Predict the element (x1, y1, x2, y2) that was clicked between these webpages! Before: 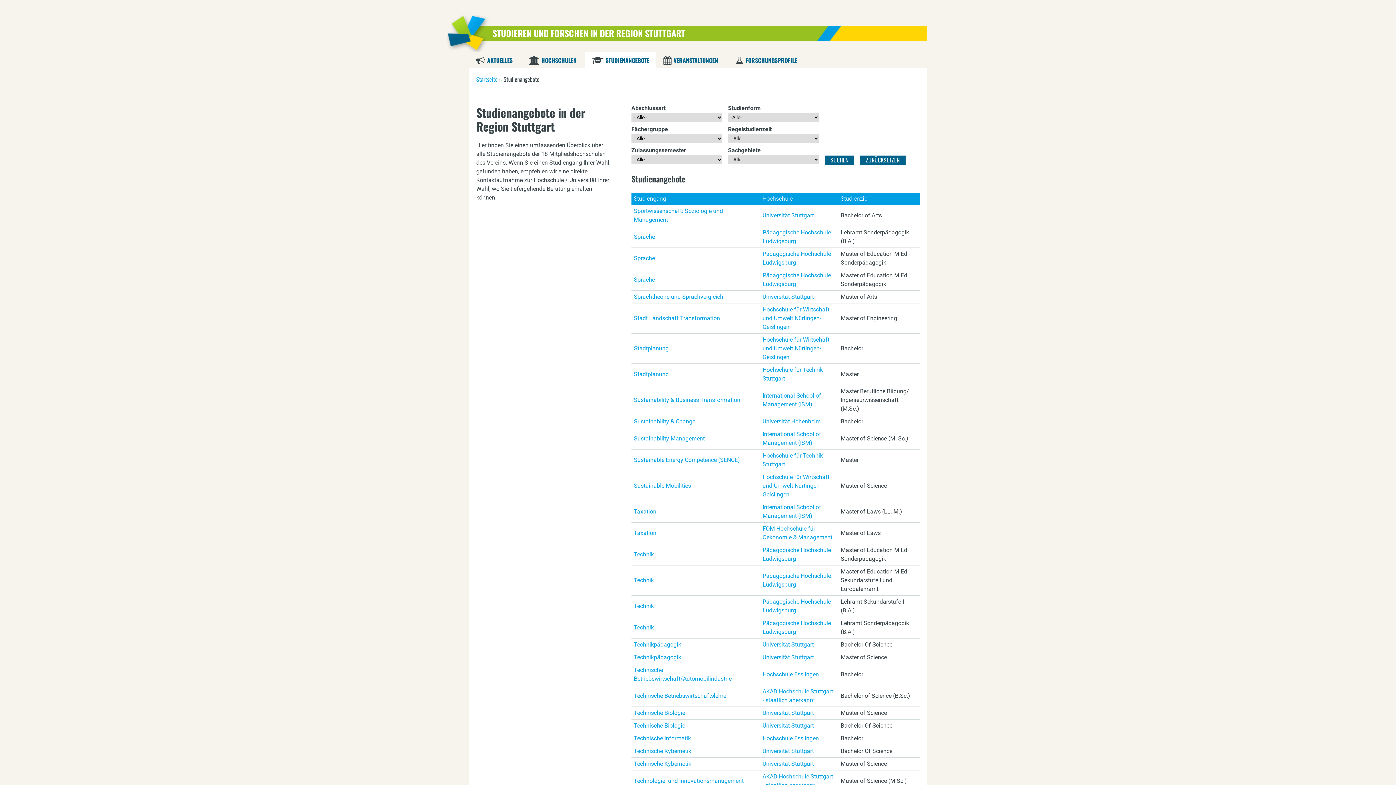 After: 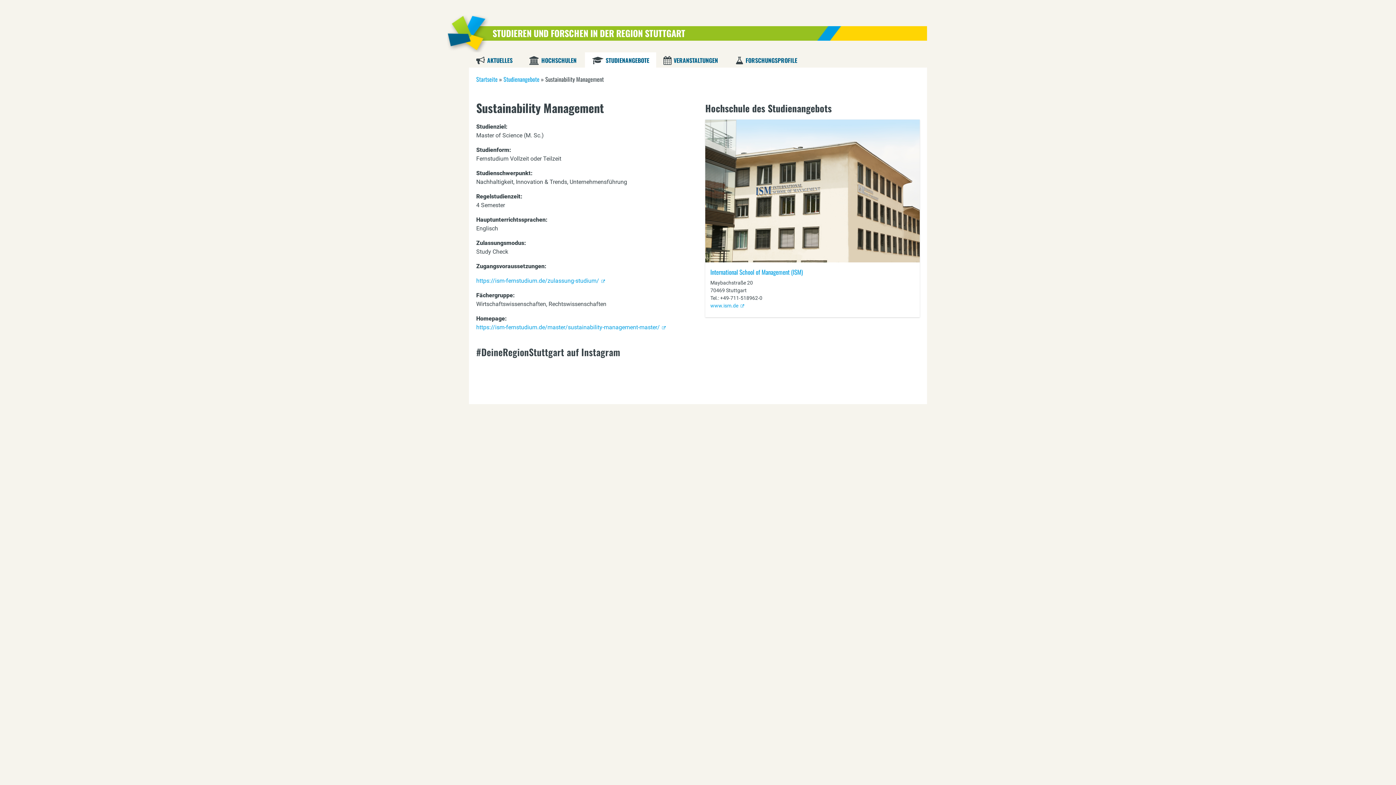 Action: bbox: (634, 434, 757, 443) label: Sustainability Management